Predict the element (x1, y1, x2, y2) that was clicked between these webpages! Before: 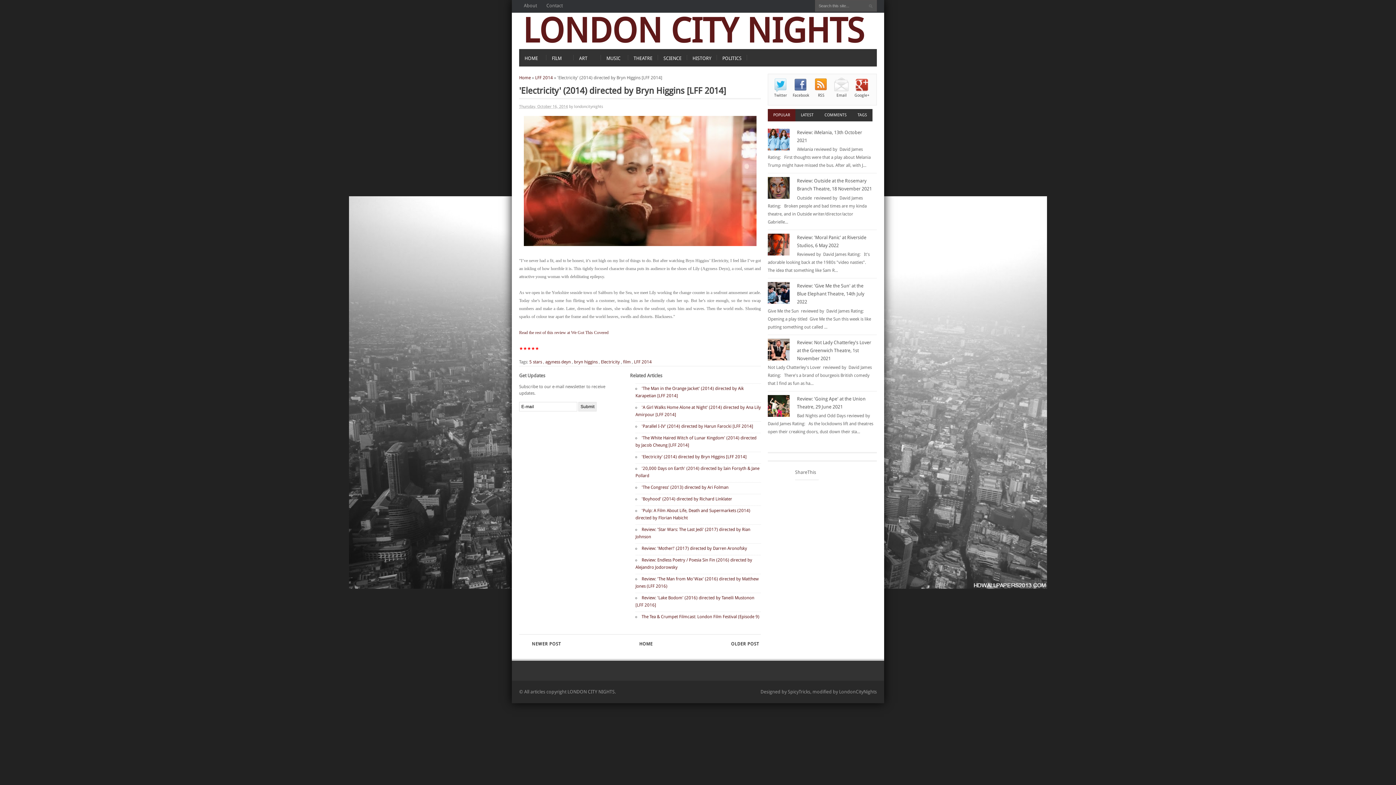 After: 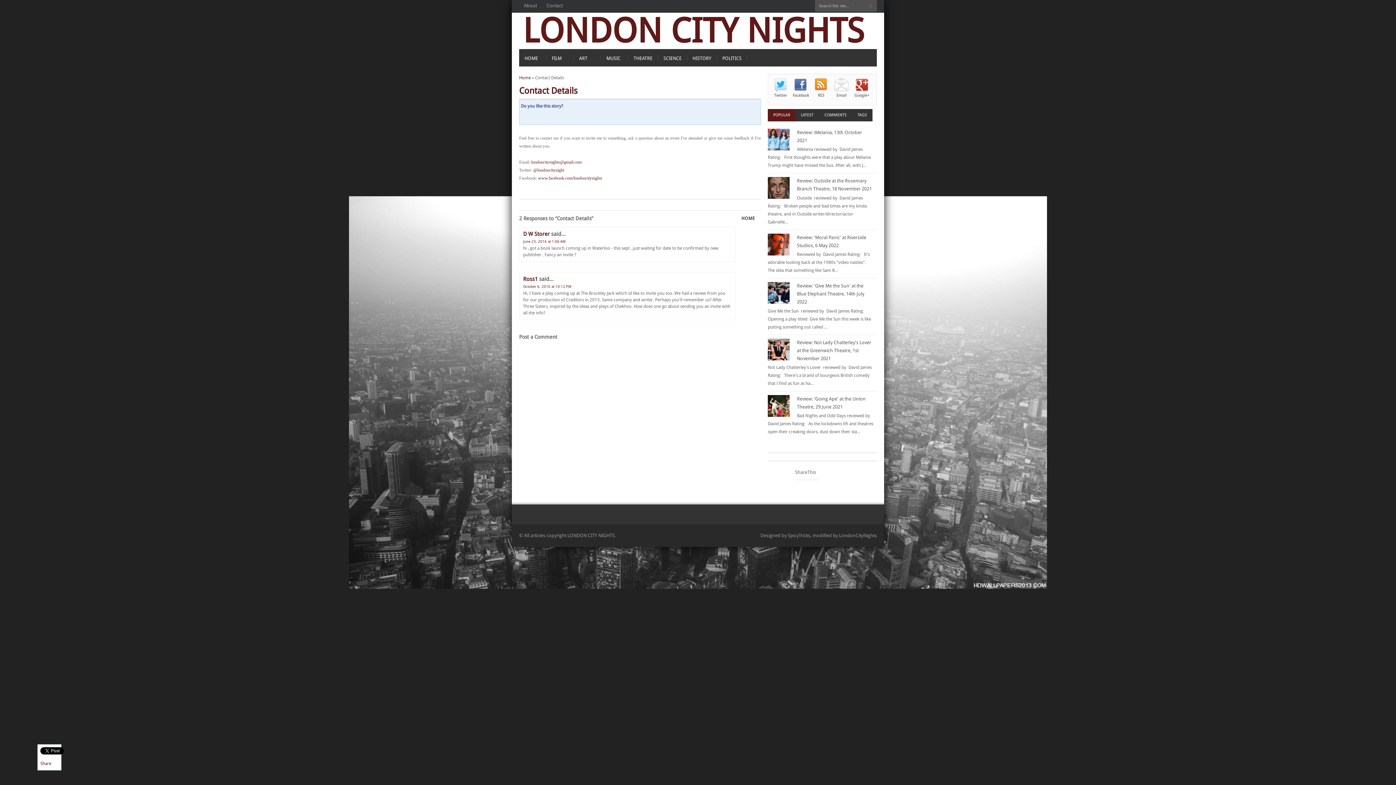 Action: label: Contact bbox: (541, 0, 567, 11)